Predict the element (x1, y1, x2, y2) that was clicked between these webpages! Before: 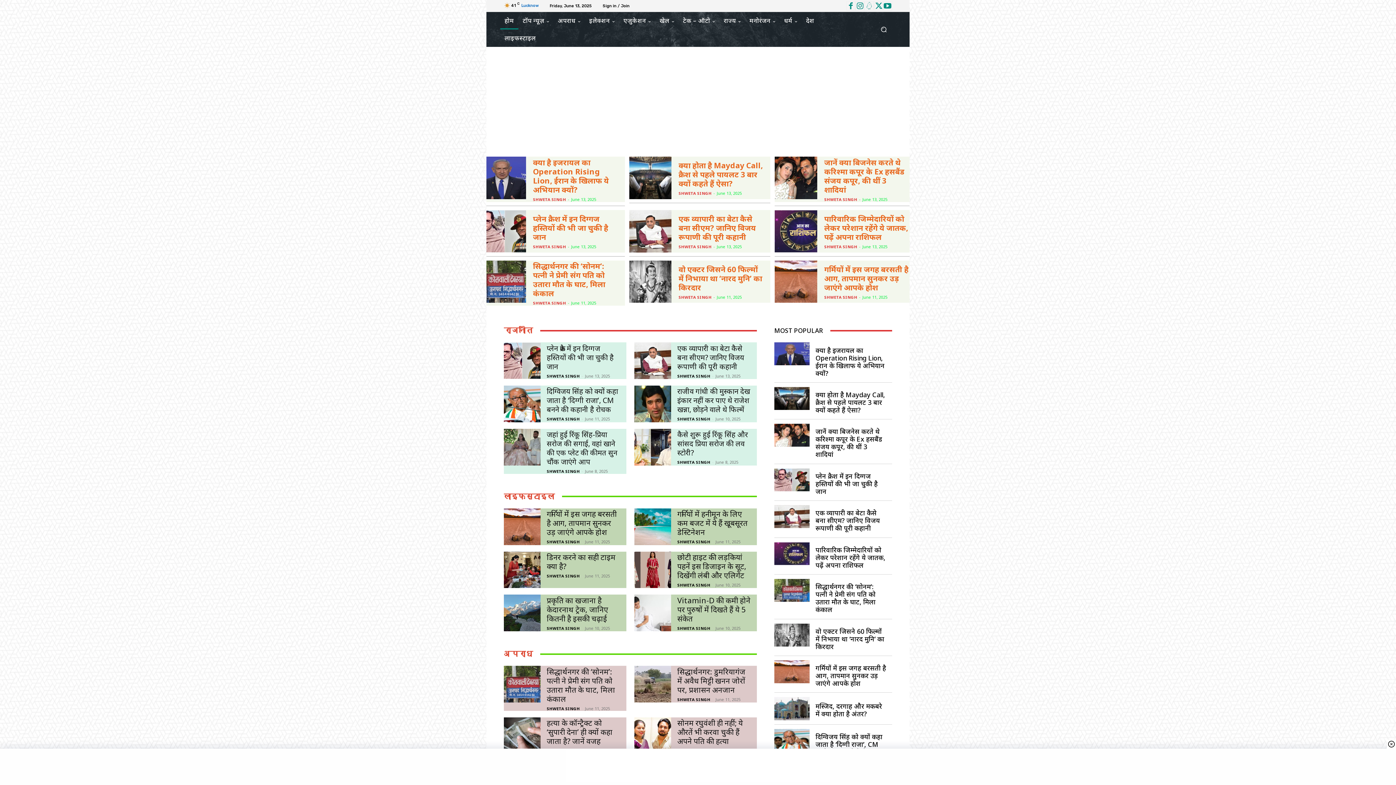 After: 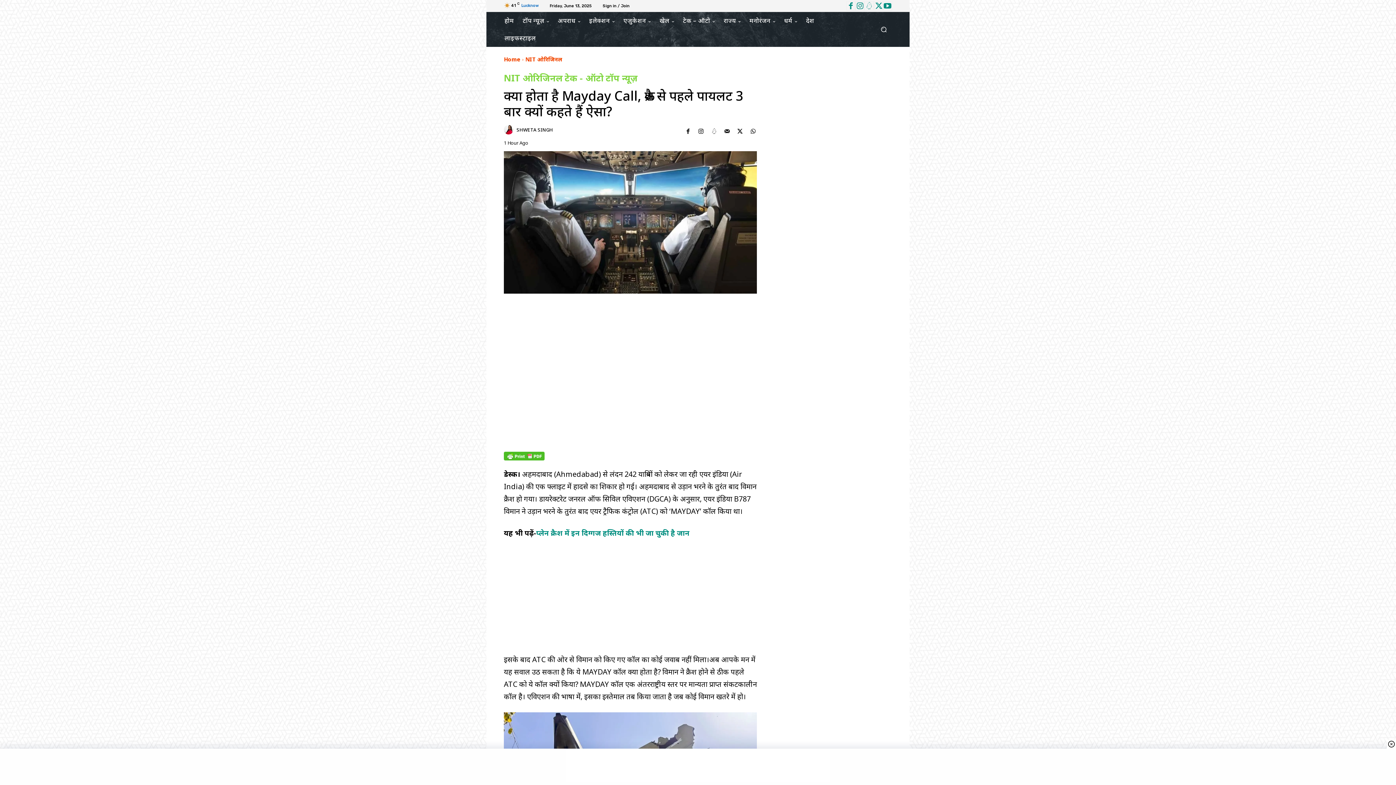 Action: bbox: (678, 160, 763, 188) label: क्या होता है Mayday Call, क्रैश से पहले पायलट 3 बार क्यों कहते हैं ऐसा?